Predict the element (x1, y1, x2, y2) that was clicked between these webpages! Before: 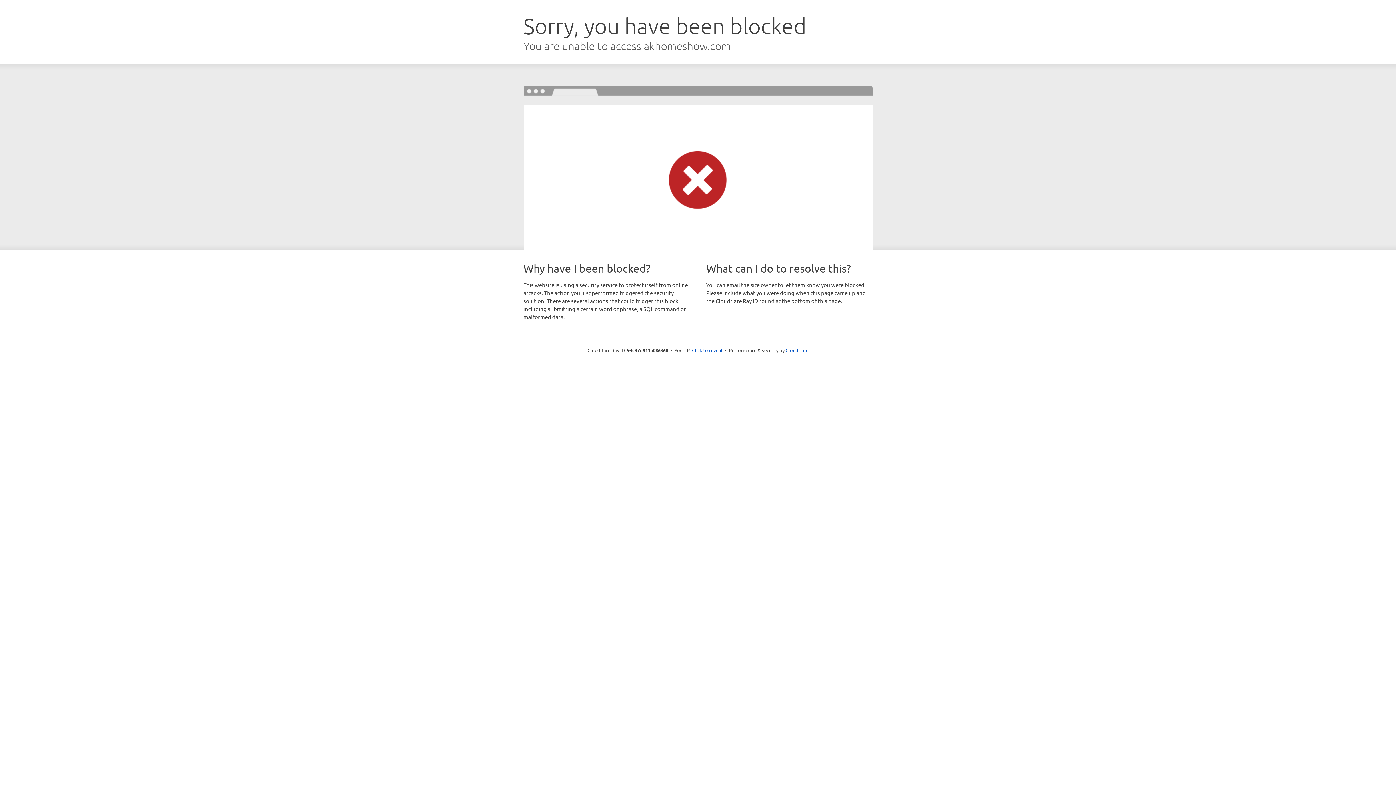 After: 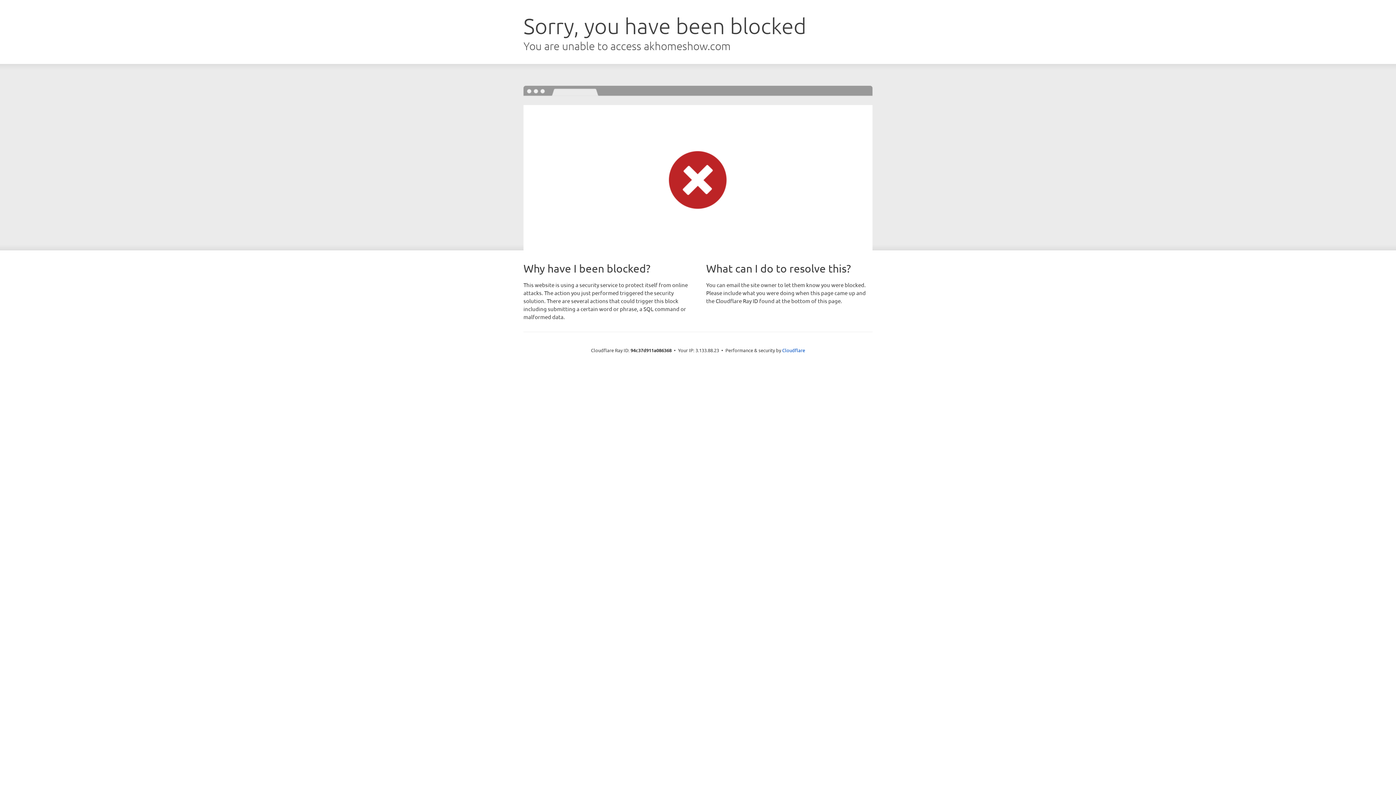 Action: label: Click to reveal bbox: (692, 346, 722, 353)